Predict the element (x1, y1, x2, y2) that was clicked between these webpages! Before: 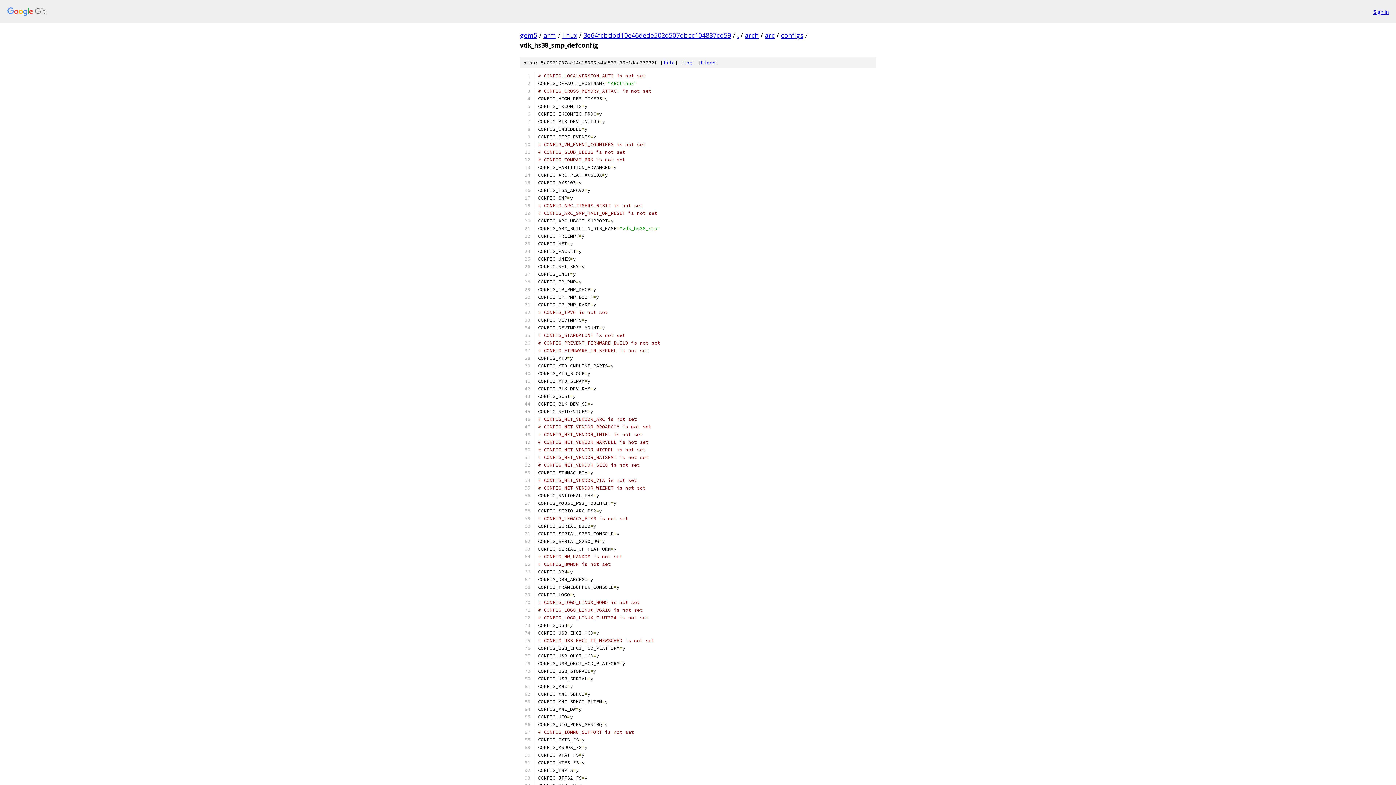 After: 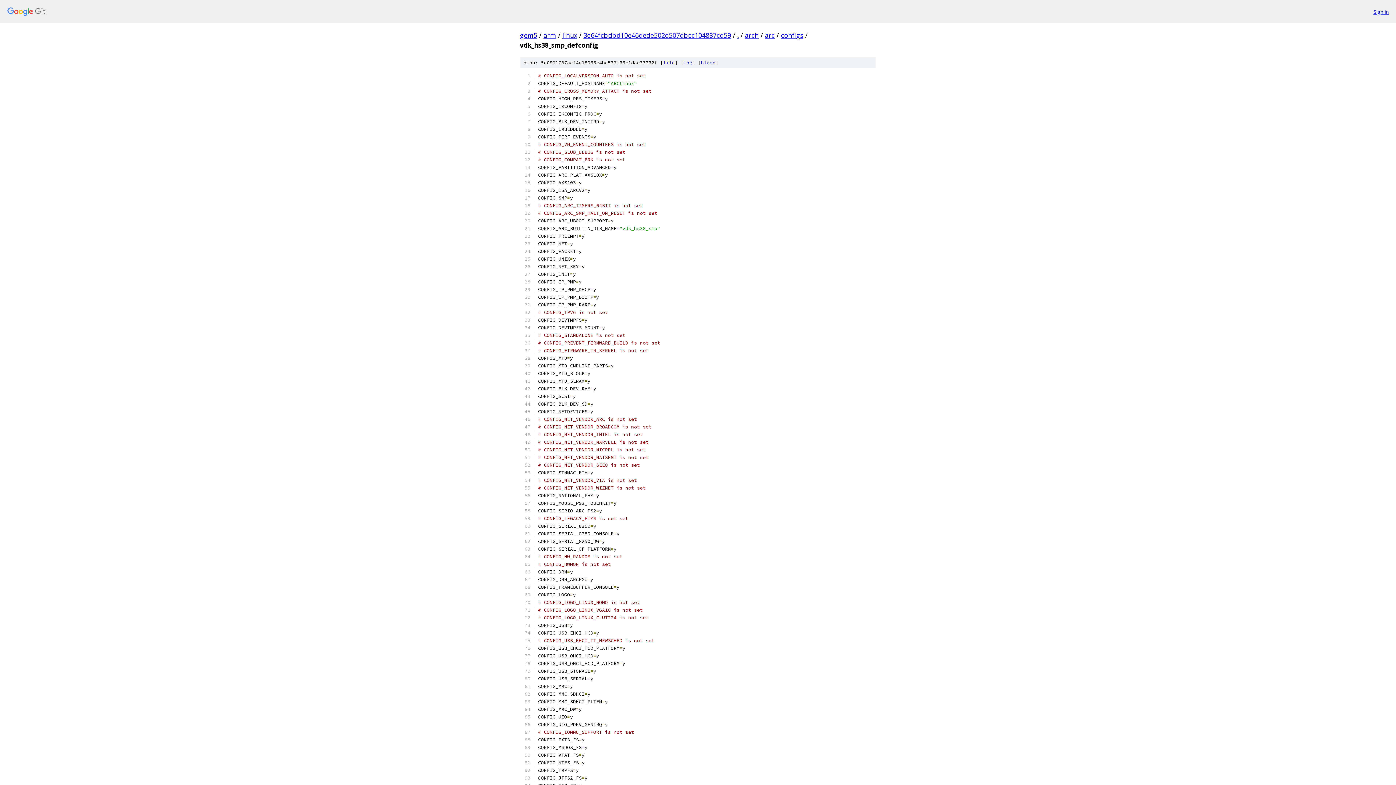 Action: bbox: (663, 59, 674, 65) label: file